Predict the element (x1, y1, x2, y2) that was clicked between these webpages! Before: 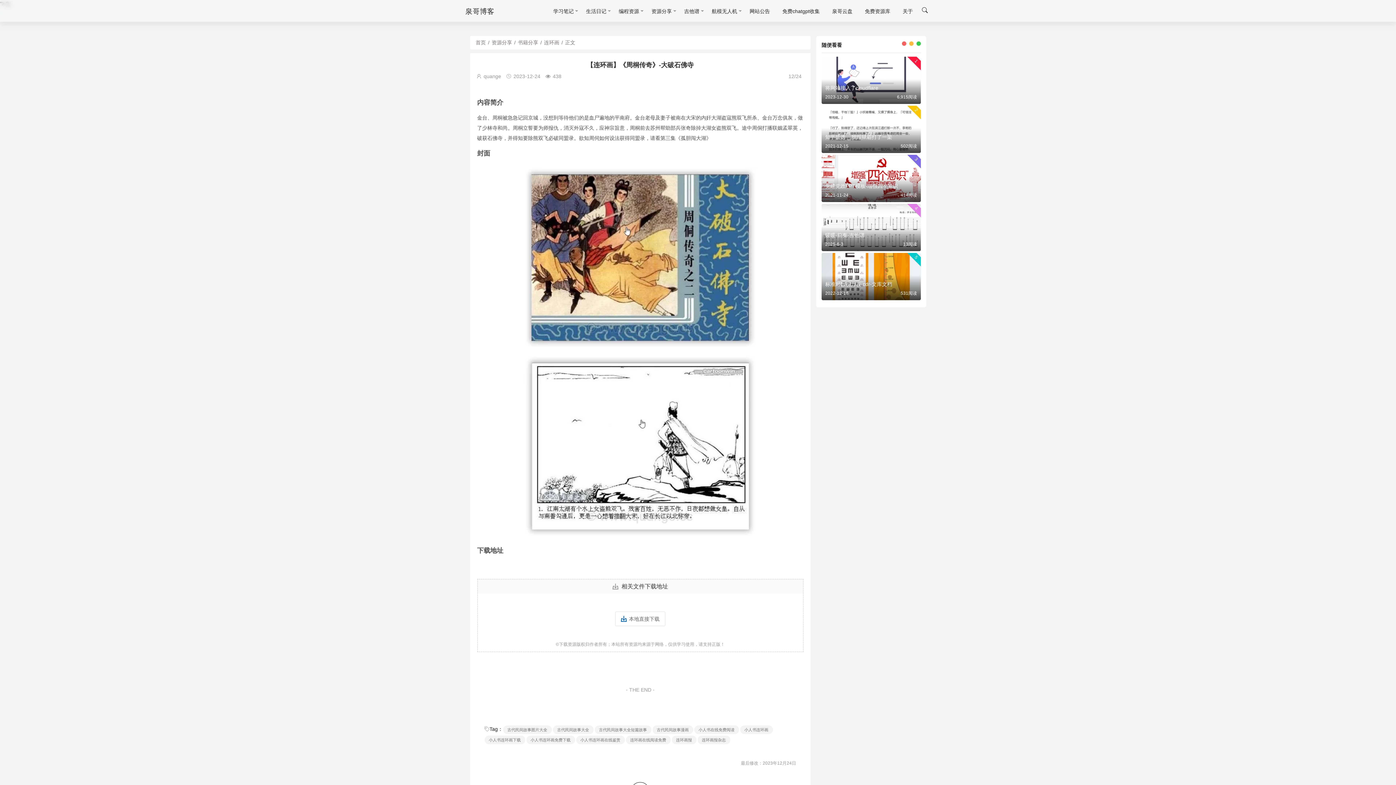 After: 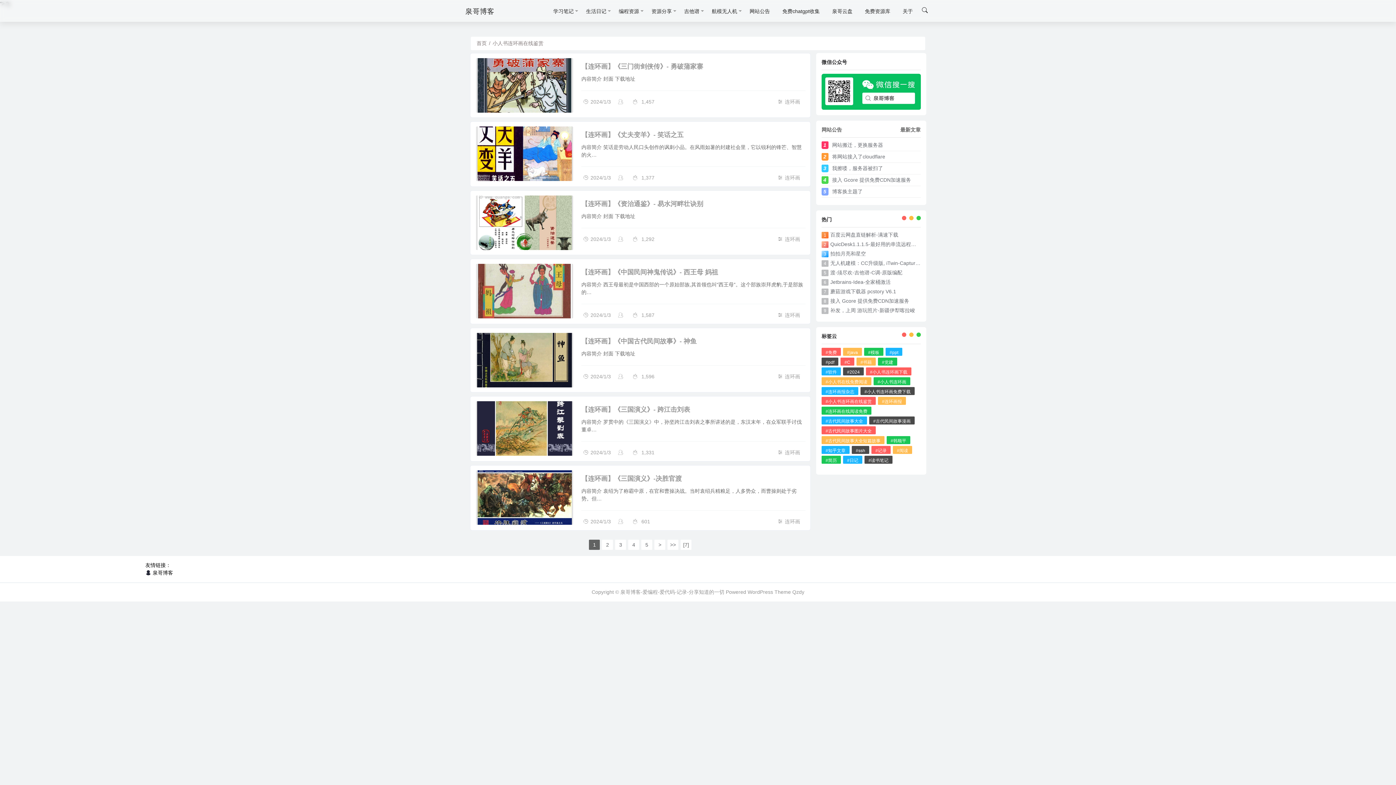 Action: label: 小人书连环画在线鉴赏 bbox: (576, 736, 624, 744)